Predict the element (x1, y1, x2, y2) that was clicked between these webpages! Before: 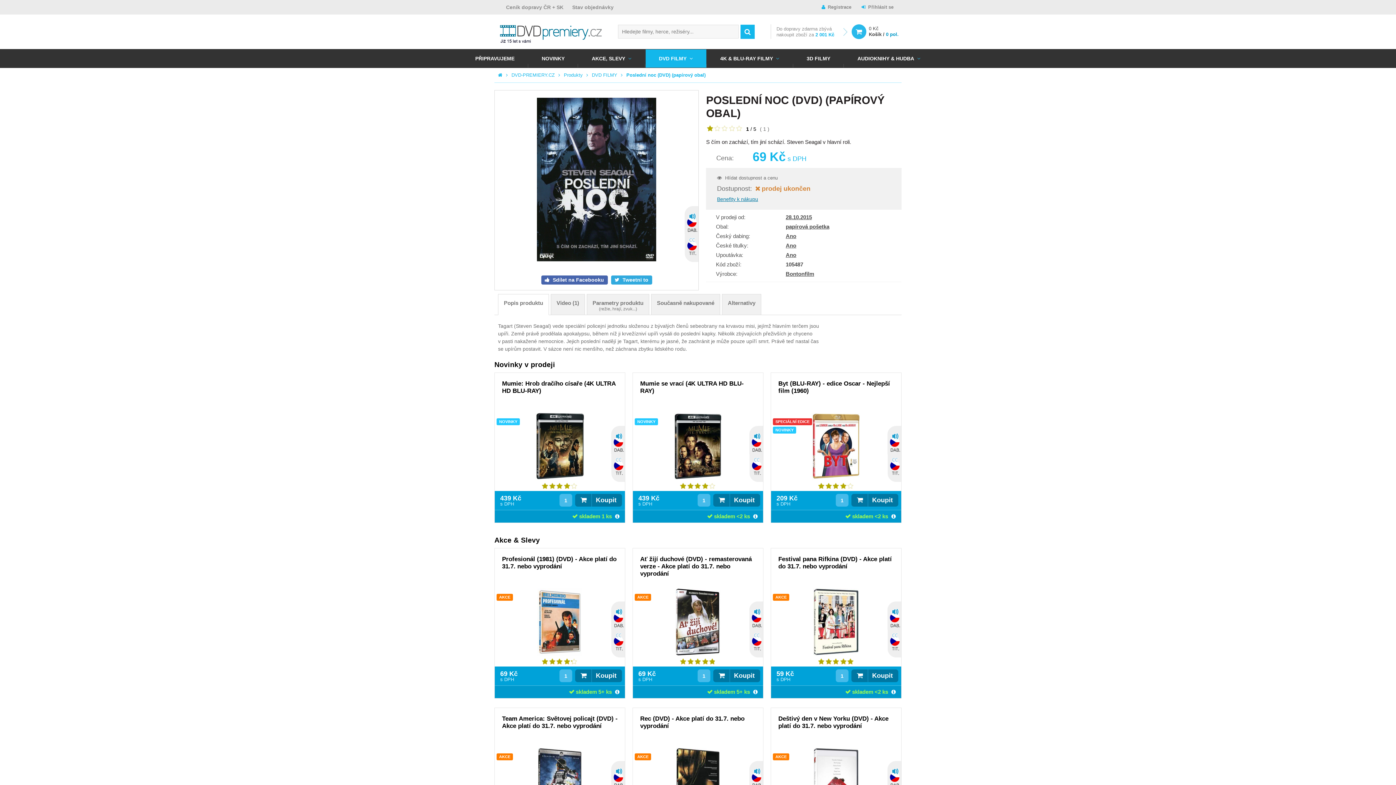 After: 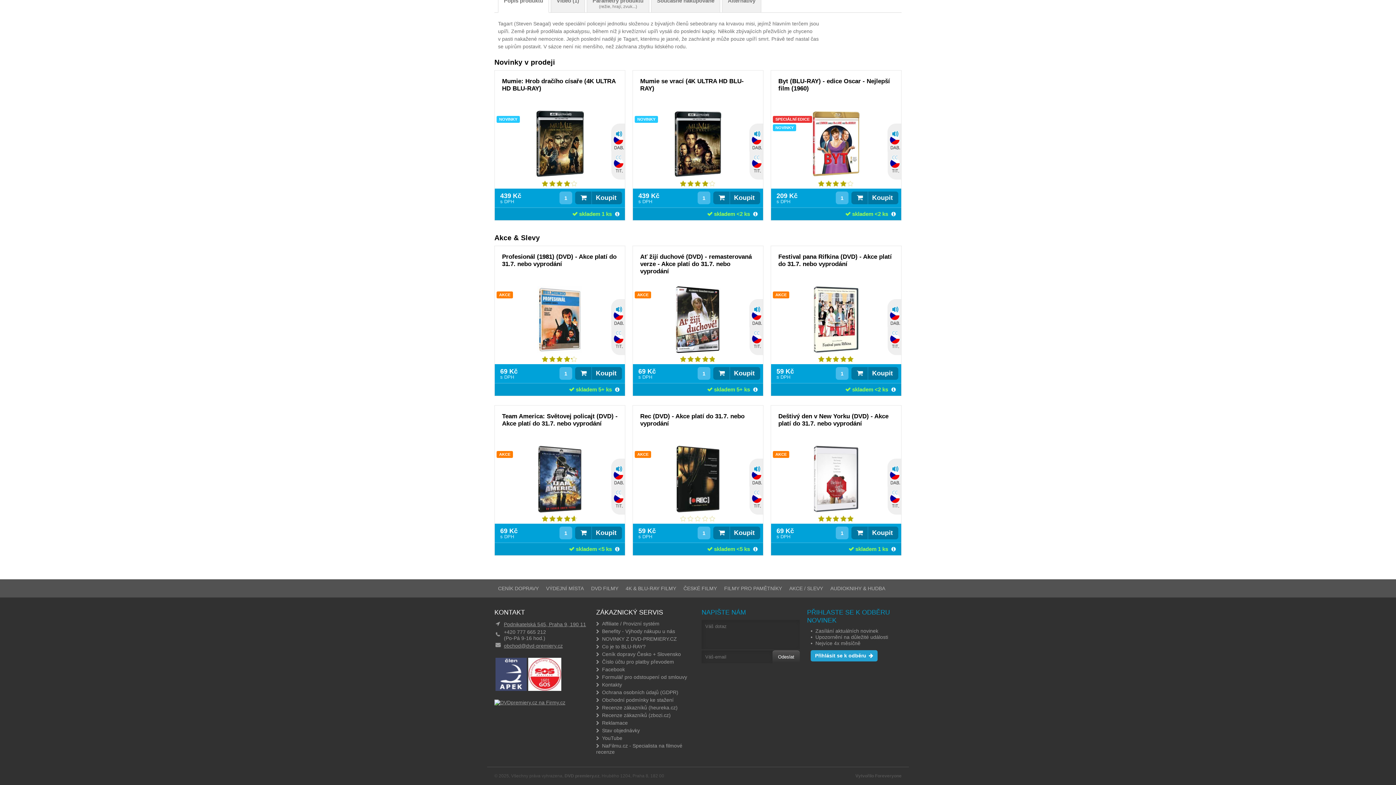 Action: bbox: (772, 777, 800, 790) label: Odeslat